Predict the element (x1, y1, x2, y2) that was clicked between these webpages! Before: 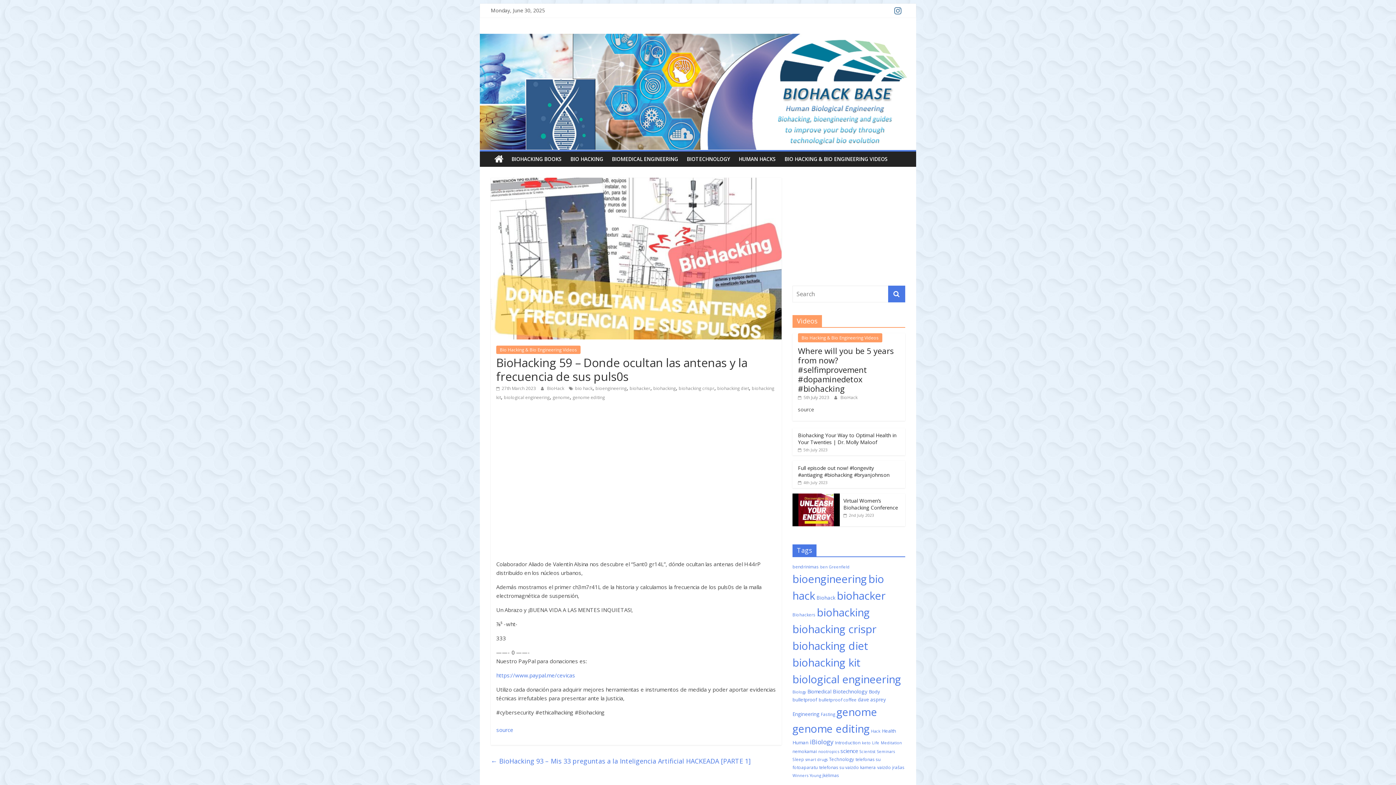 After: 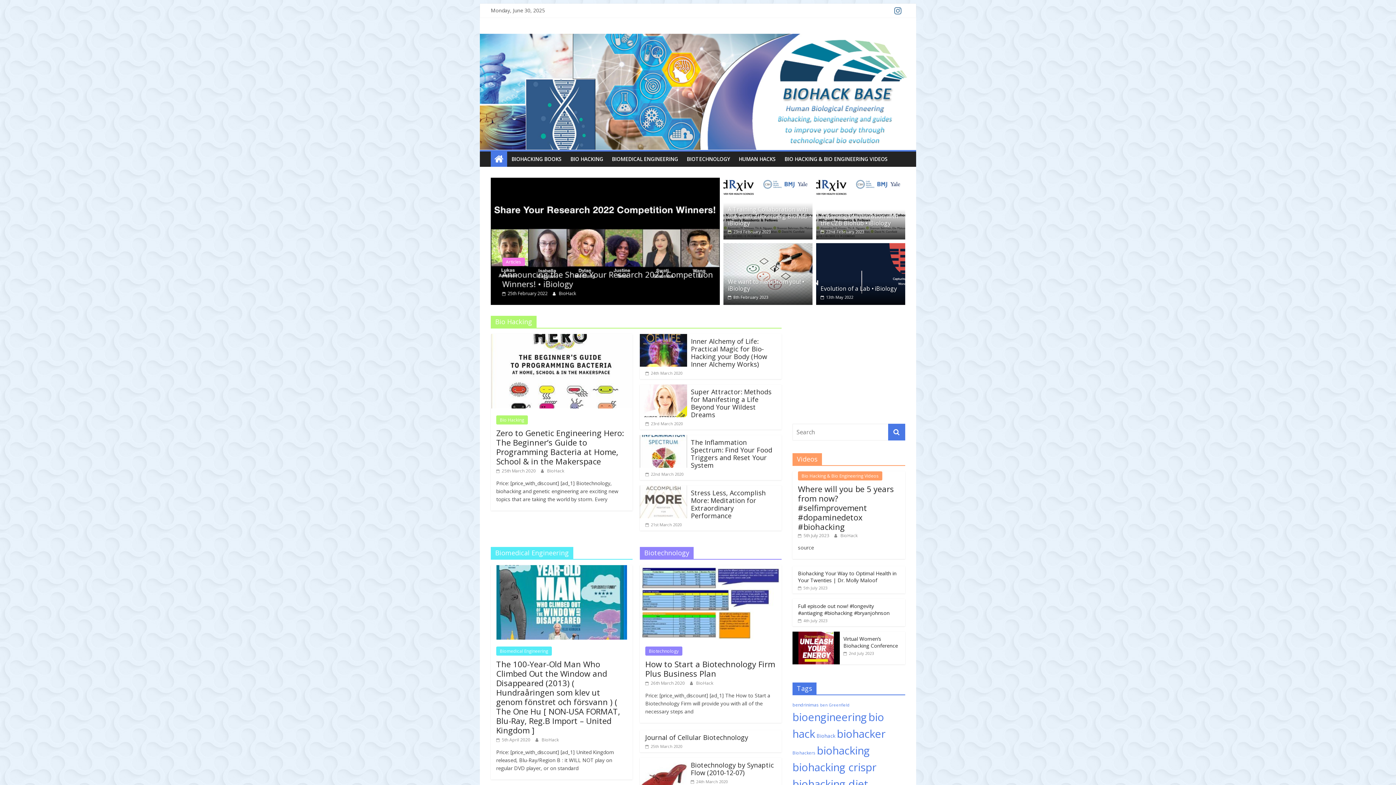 Action: bbox: (490, 151, 507, 166)